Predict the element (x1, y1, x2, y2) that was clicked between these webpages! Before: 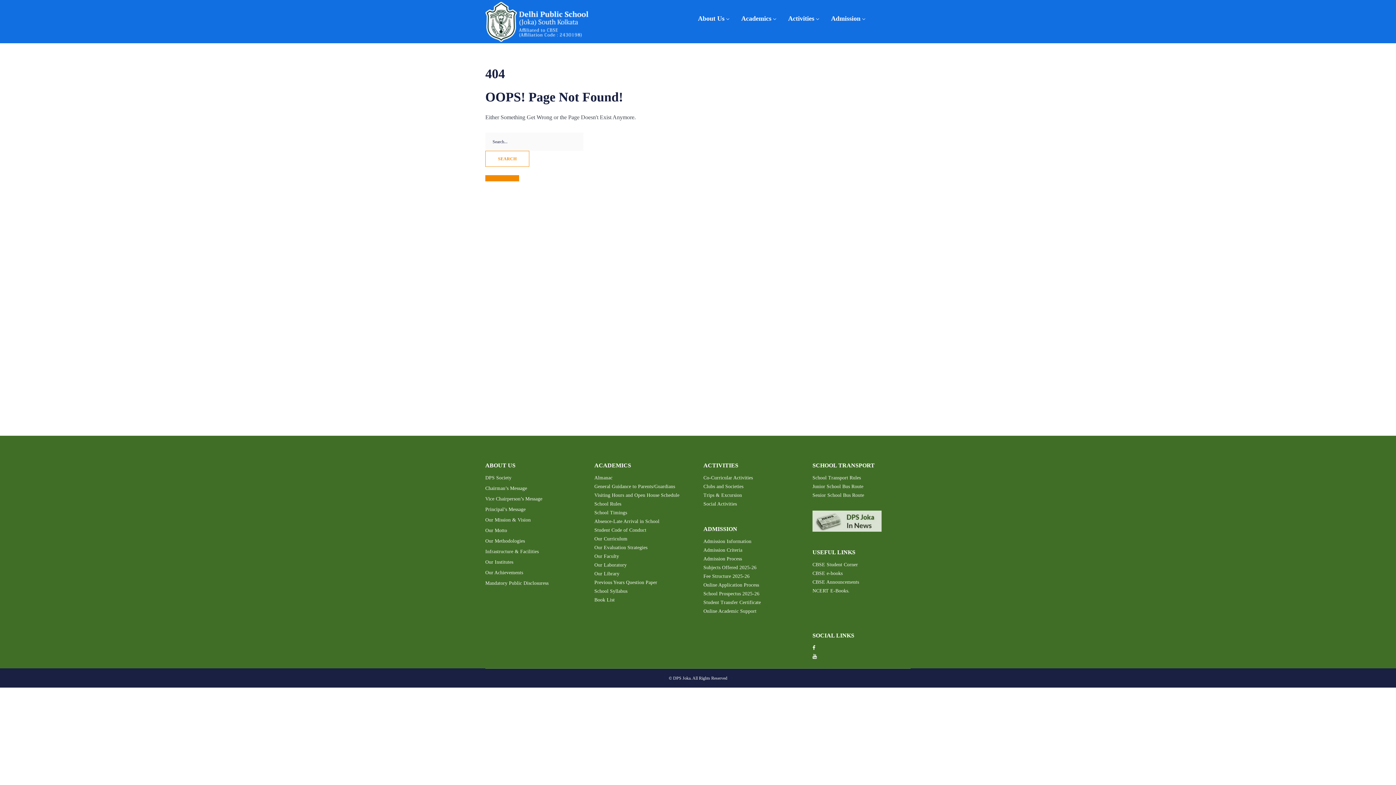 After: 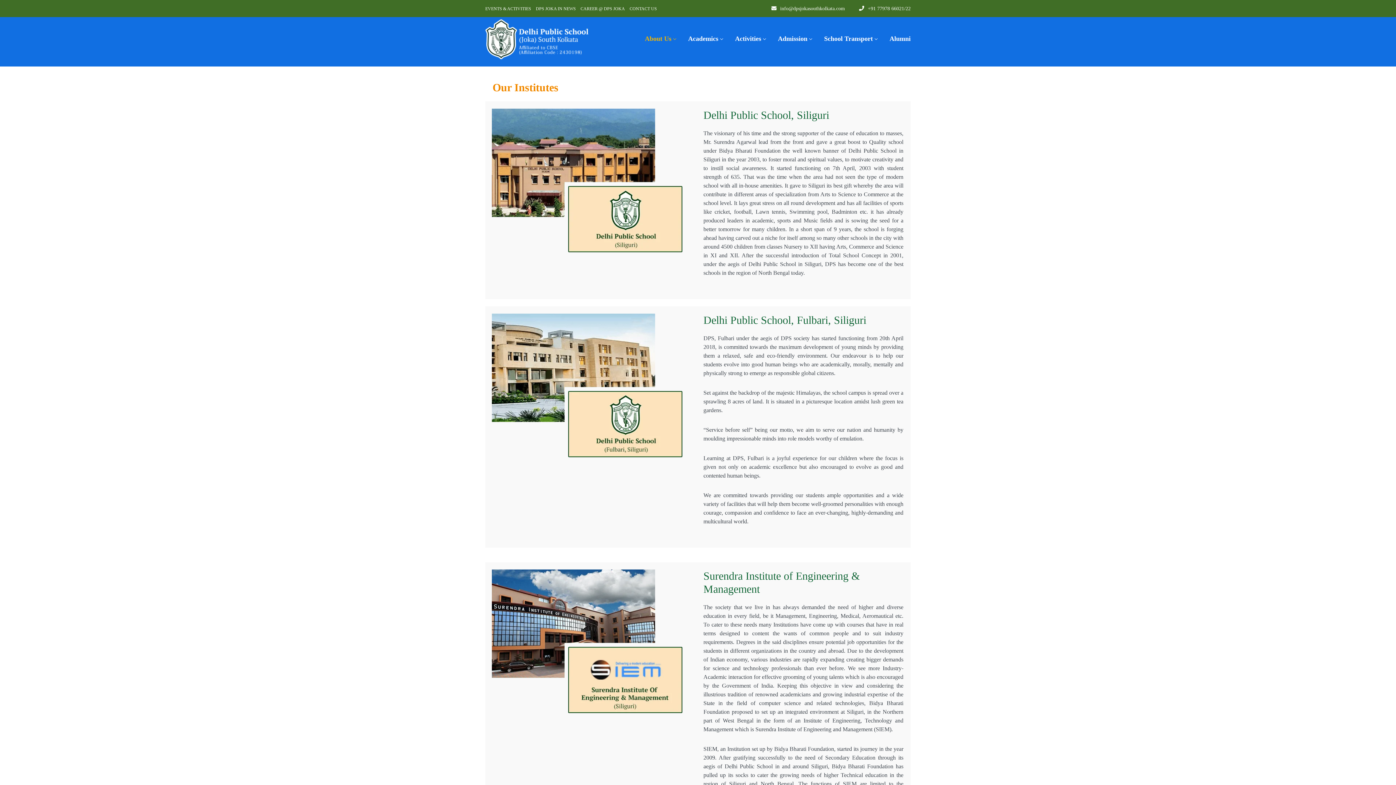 Action: label: Our Institutes bbox: (485, 559, 513, 565)